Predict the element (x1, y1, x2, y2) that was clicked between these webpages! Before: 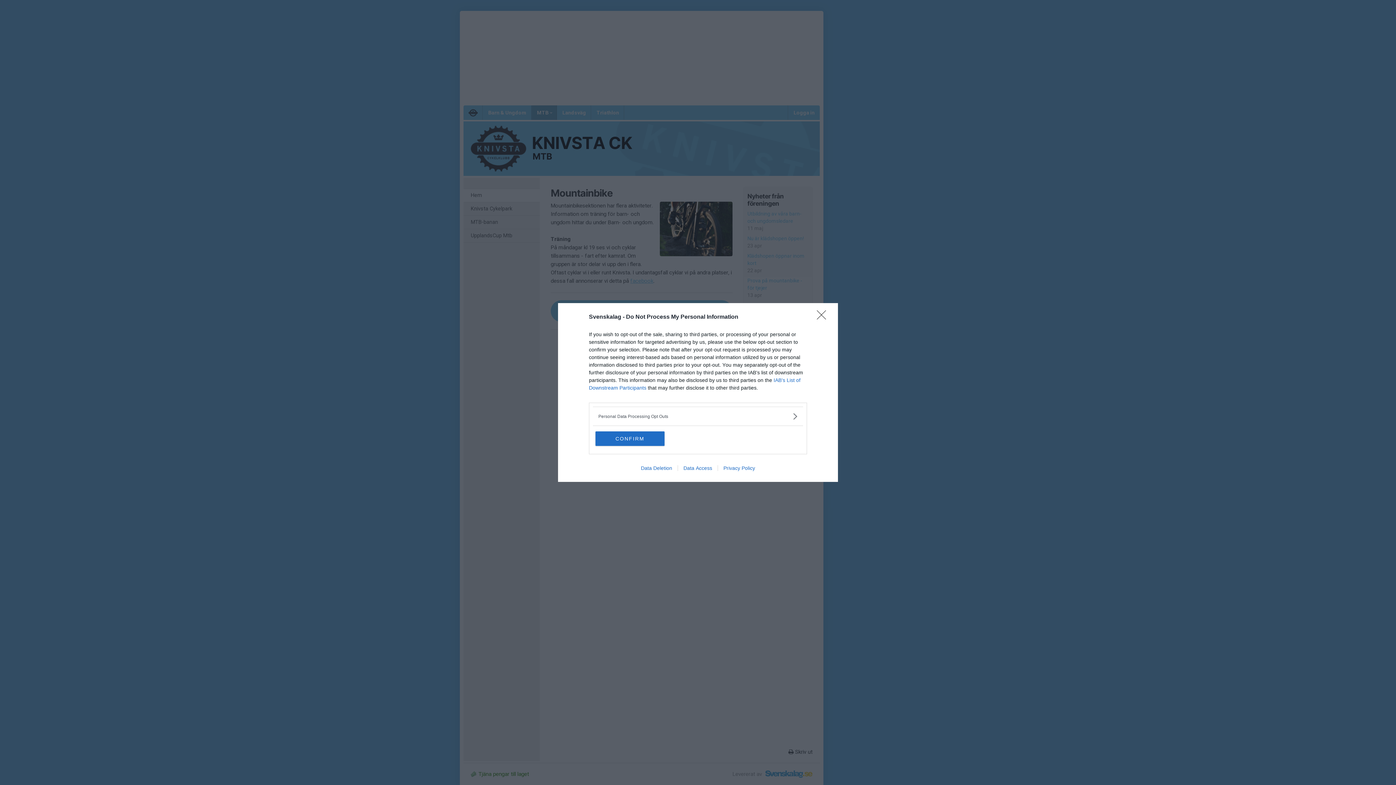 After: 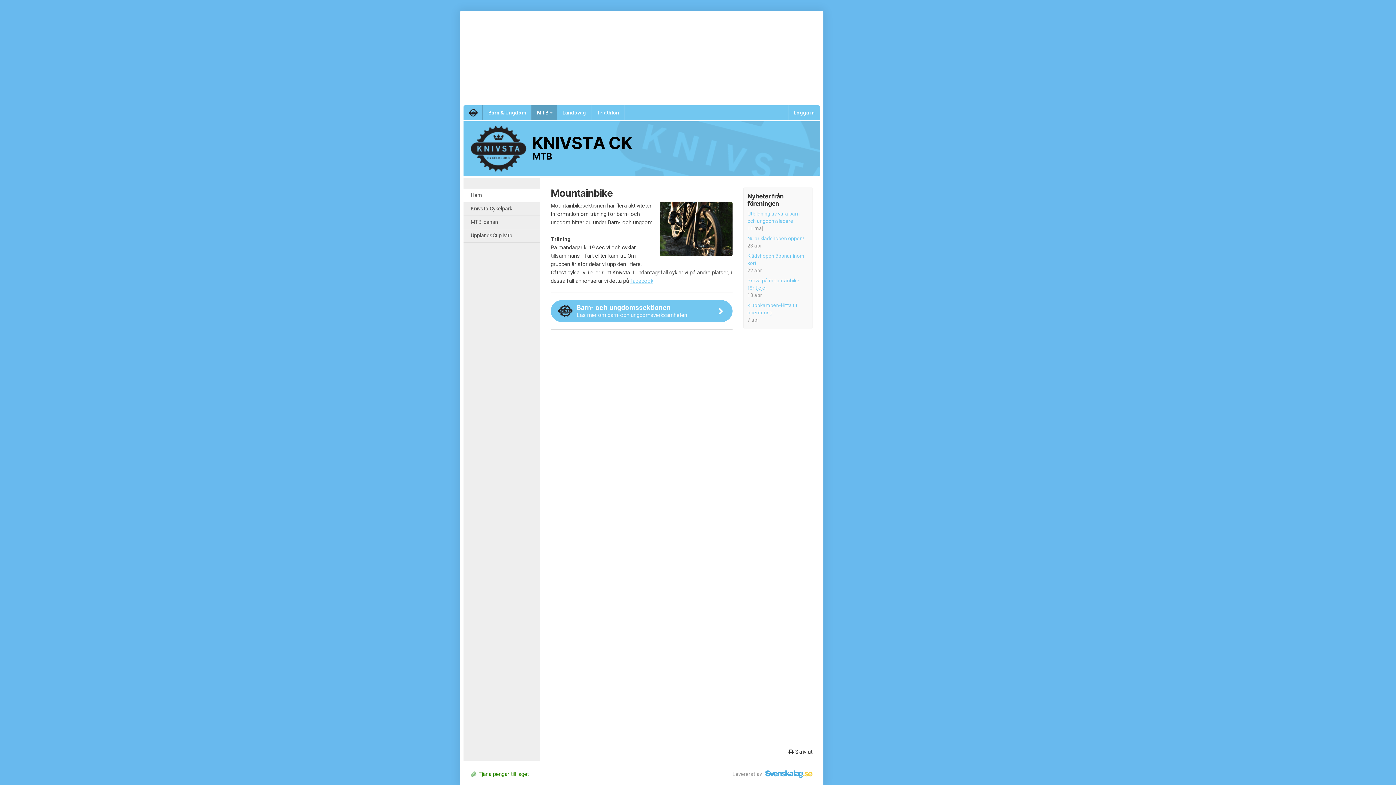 Action: label: CONFIRM bbox: (595, 431, 664, 446)